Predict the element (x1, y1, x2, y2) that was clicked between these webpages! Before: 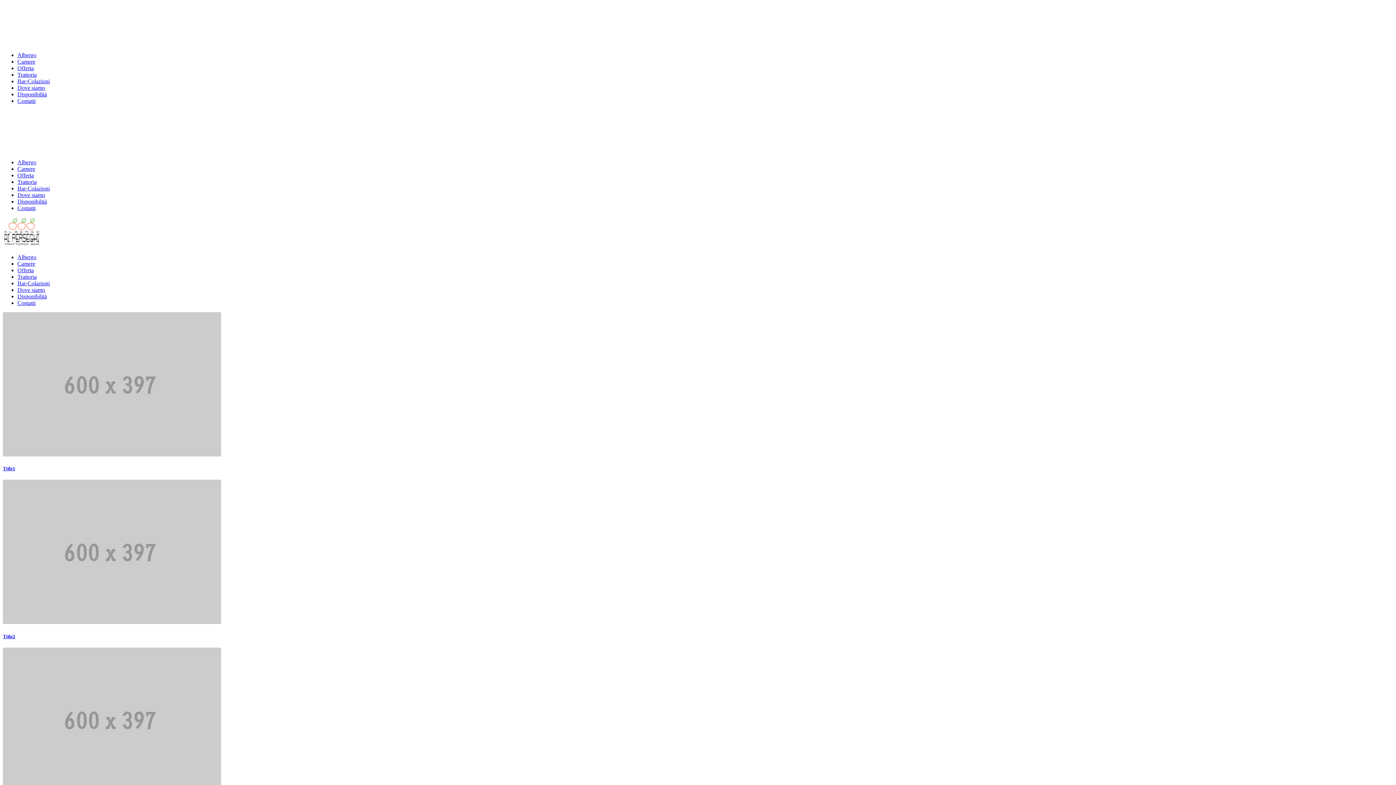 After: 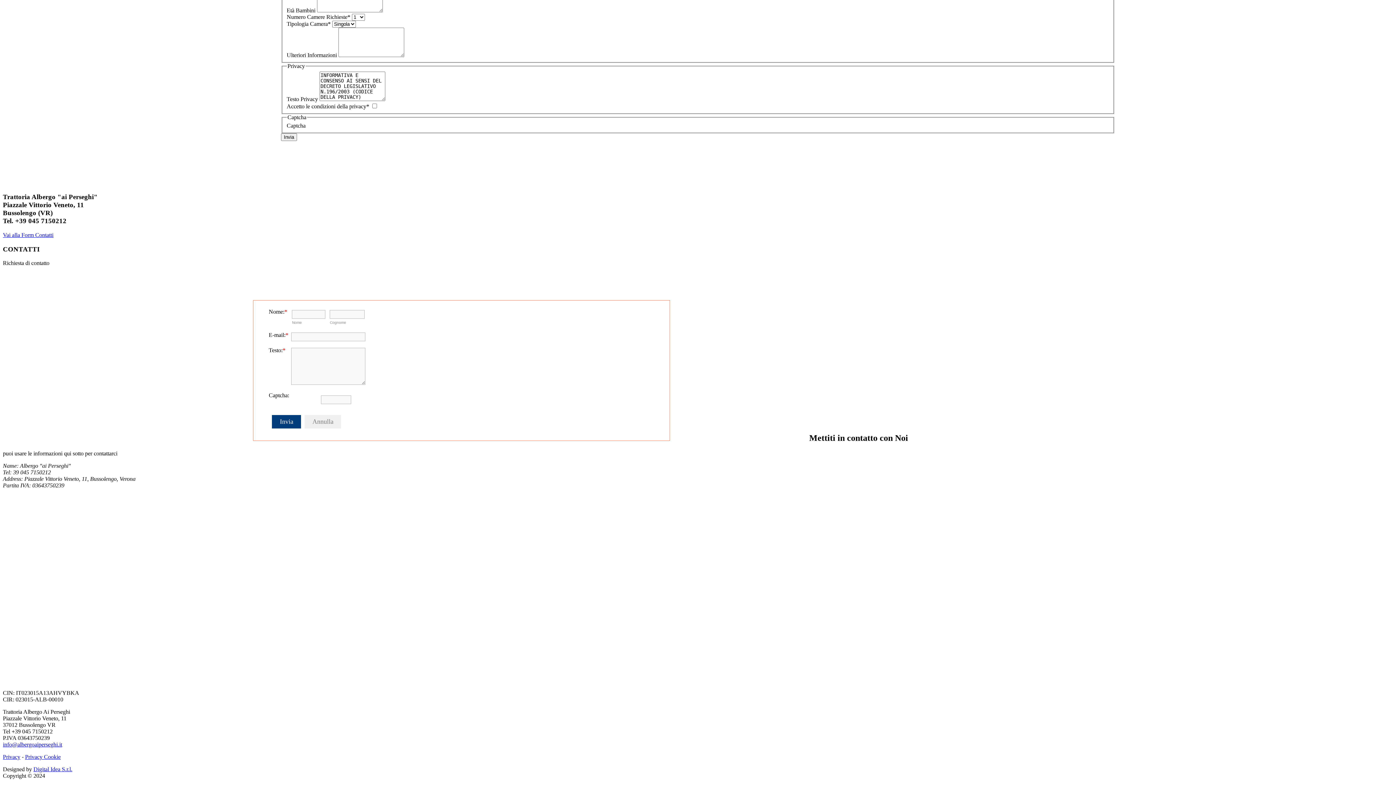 Action: label: Contatti bbox: (17, 300, 35, 306)